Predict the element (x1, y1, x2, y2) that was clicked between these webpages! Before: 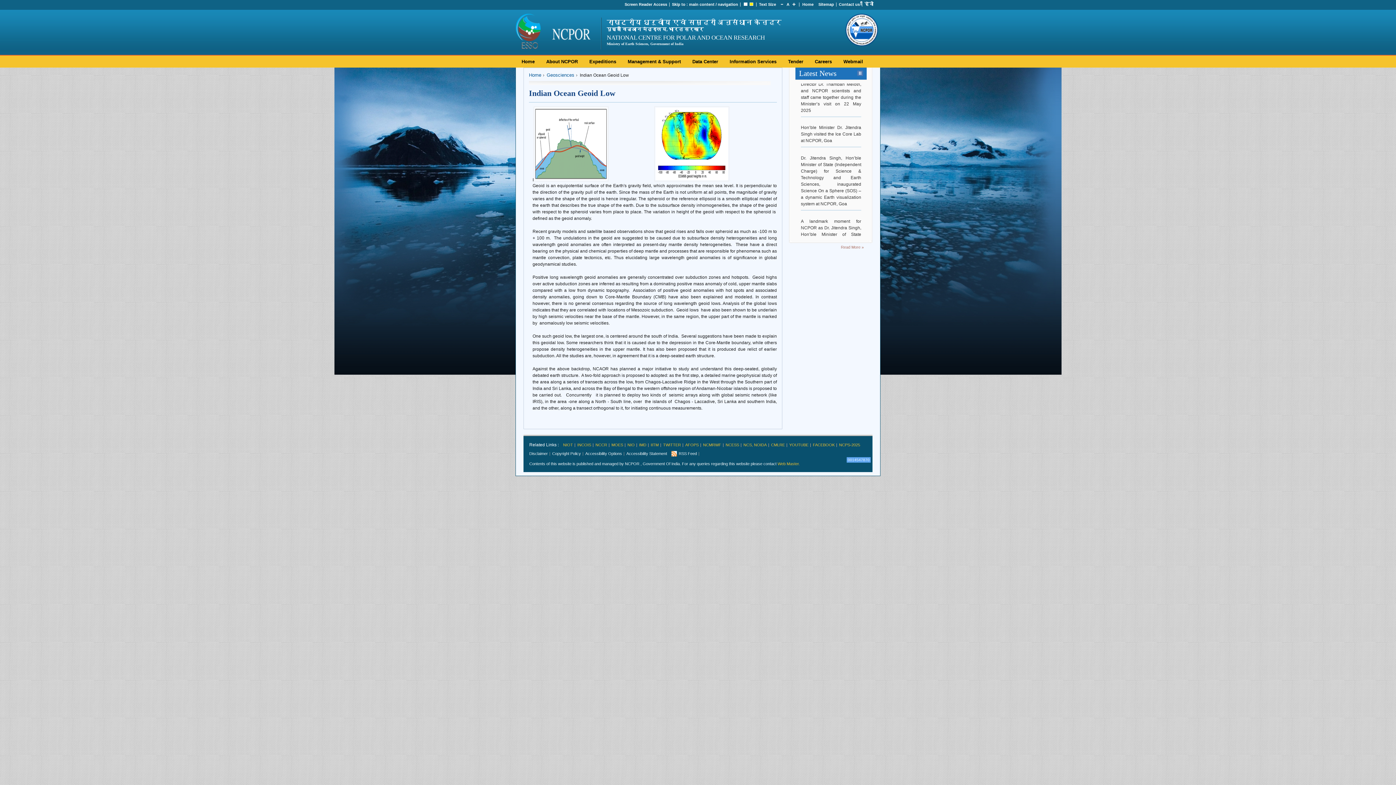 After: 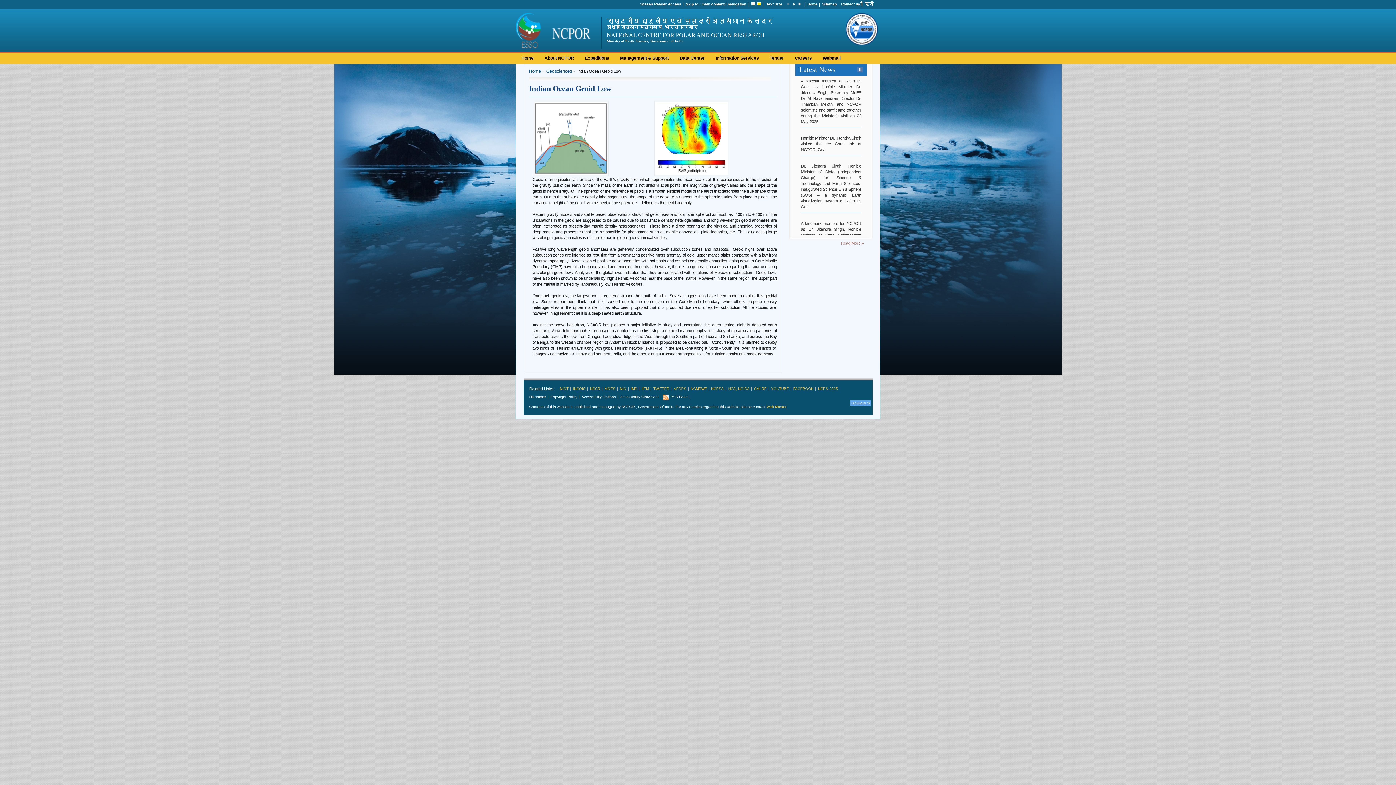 Action: bbox: (779, 0, 784, 6)